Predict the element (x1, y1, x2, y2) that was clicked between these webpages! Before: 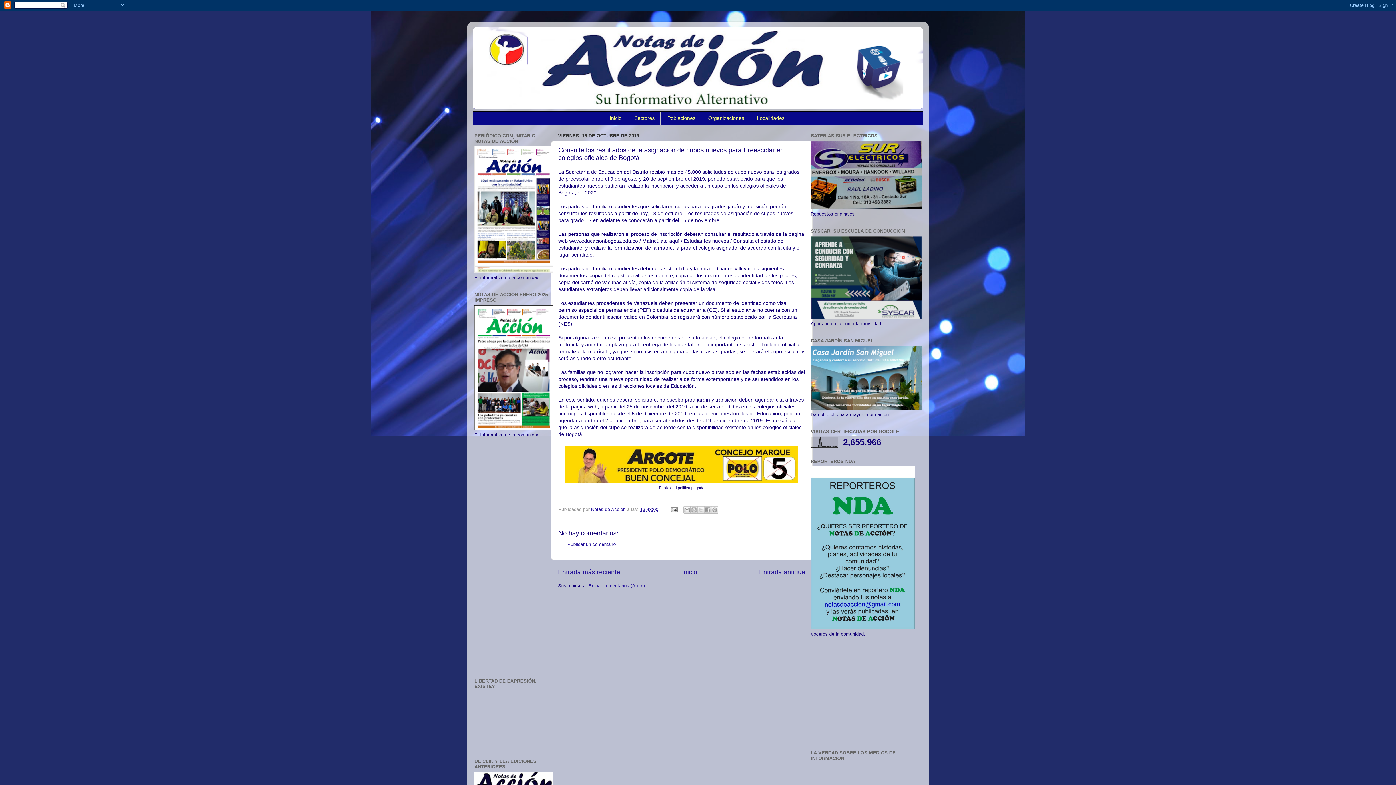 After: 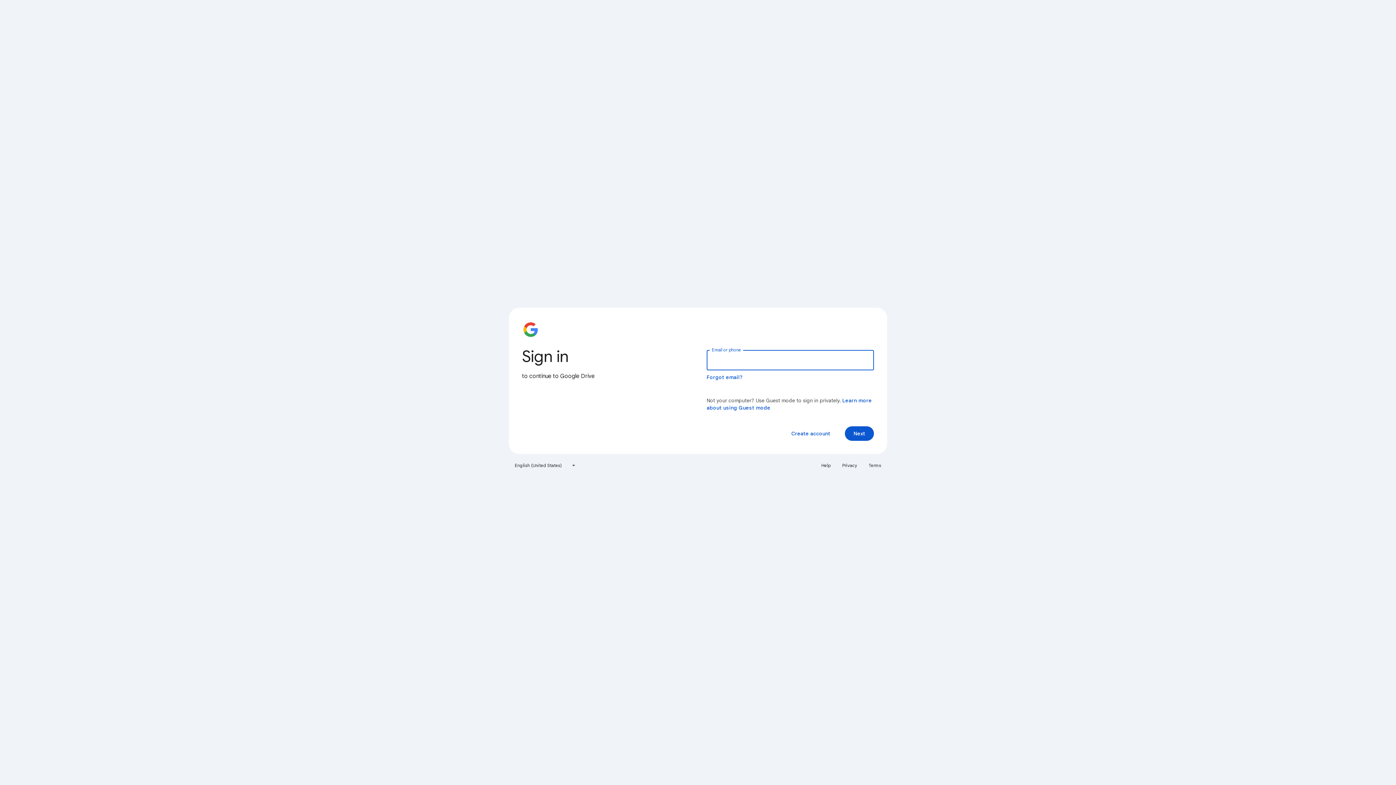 Action: bbox: (474, 426, 552, 431)